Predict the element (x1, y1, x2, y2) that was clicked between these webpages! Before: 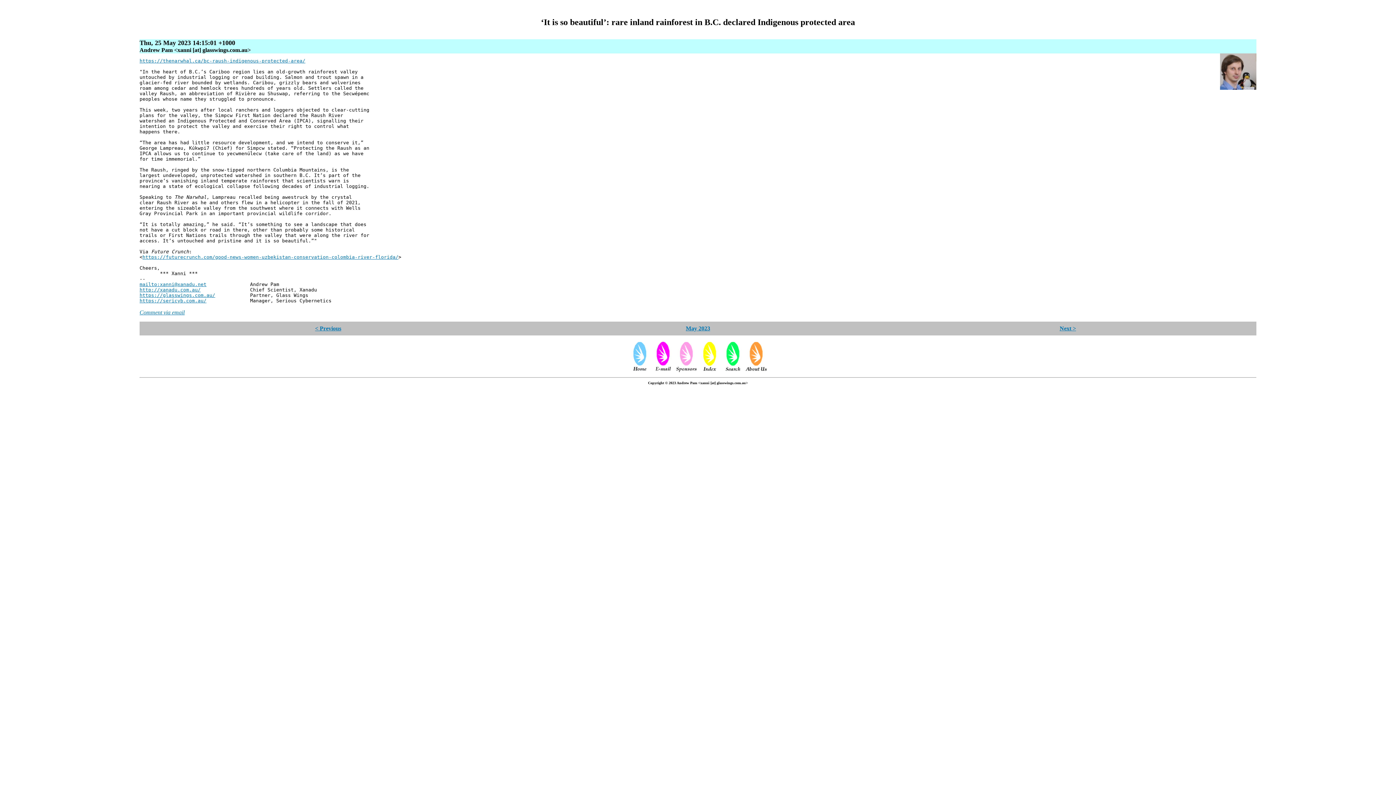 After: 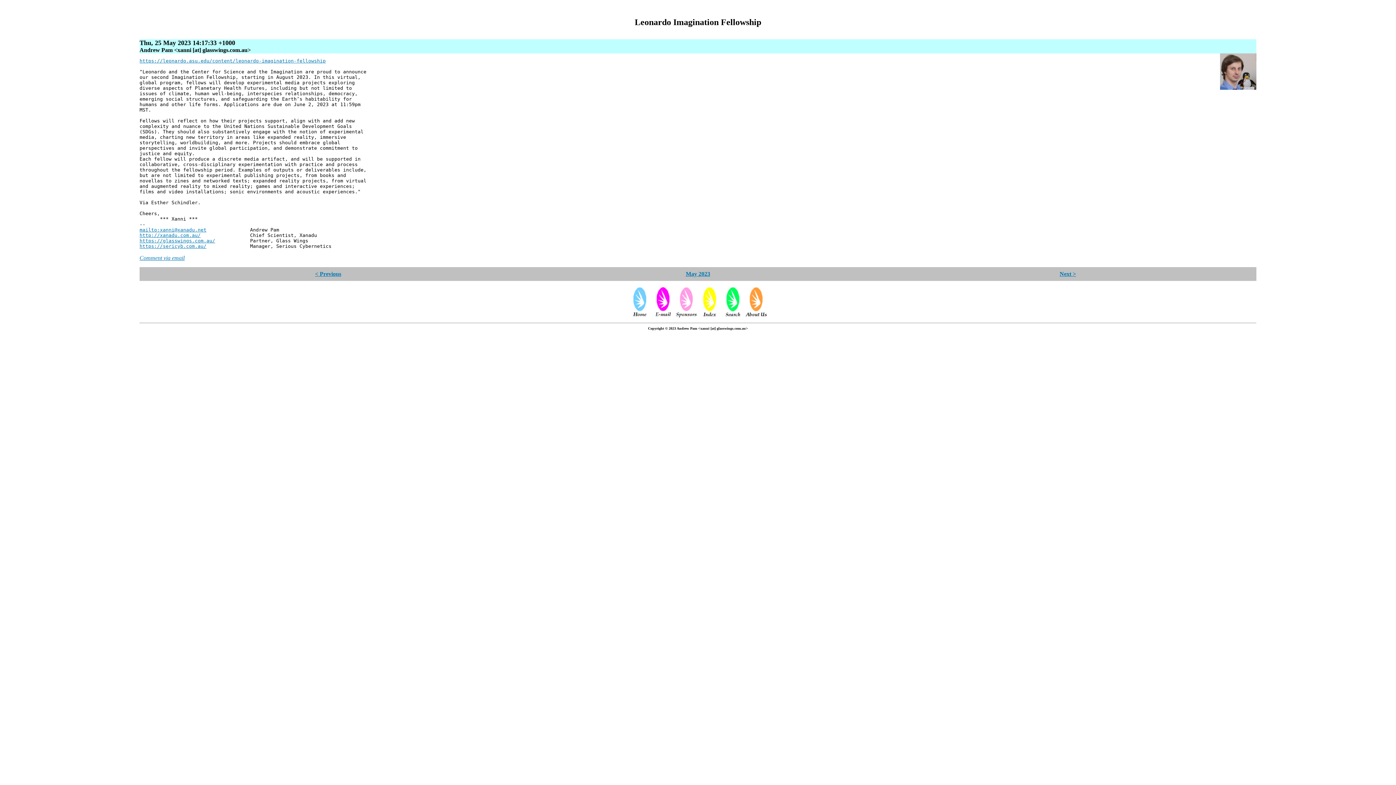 Action: label: Next > bbox: (1059, 325, 1076, 331)